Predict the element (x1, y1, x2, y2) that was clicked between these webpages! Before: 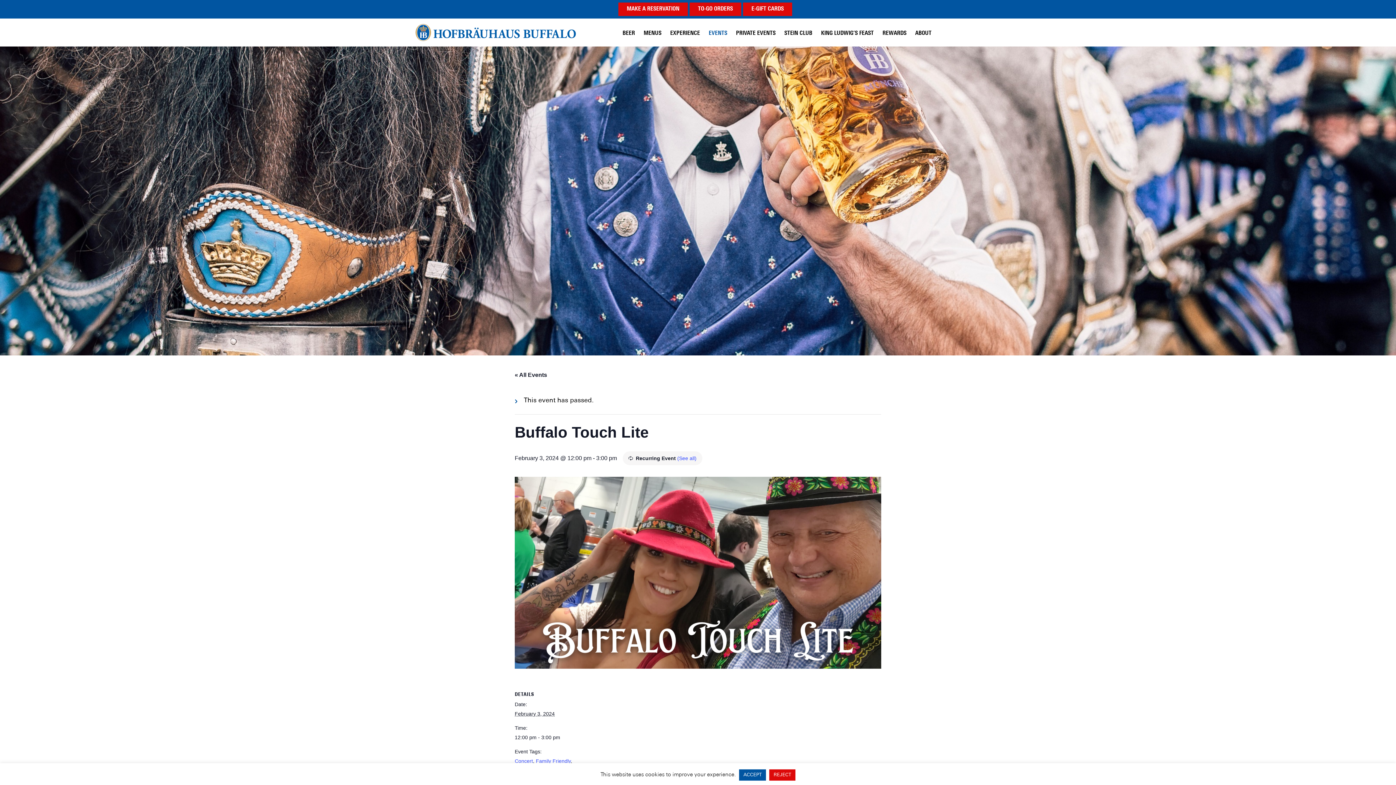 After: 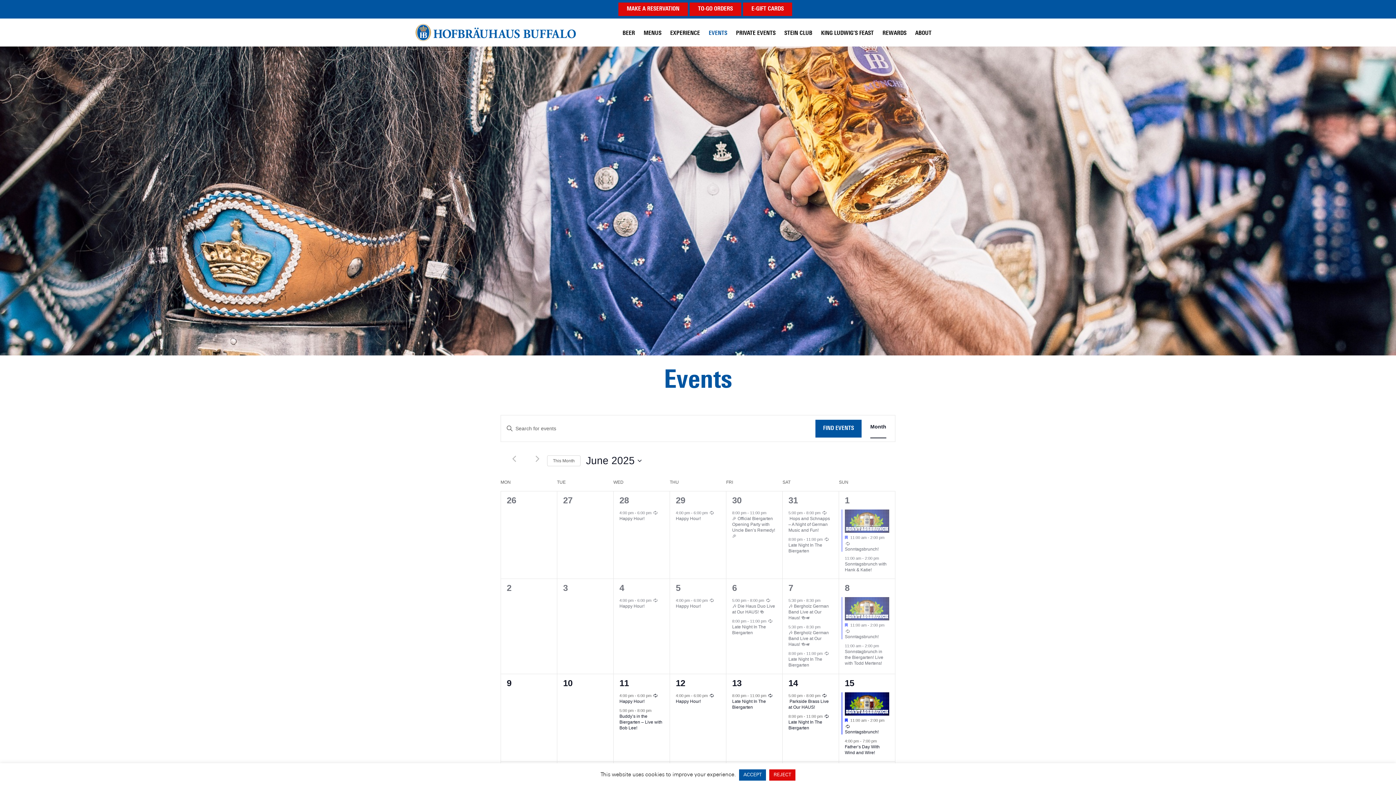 Action: label: « All Events bbox: (514, 372, 547, 378)